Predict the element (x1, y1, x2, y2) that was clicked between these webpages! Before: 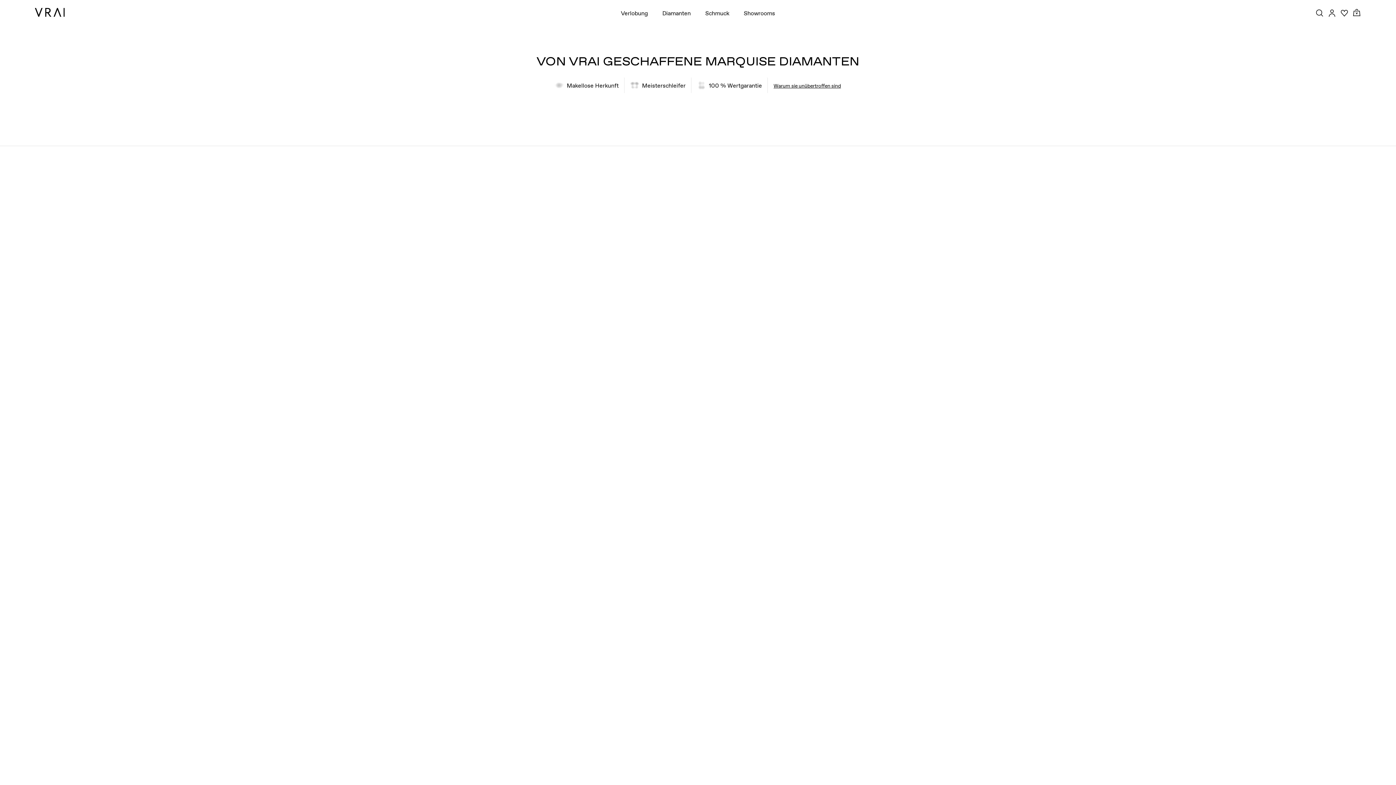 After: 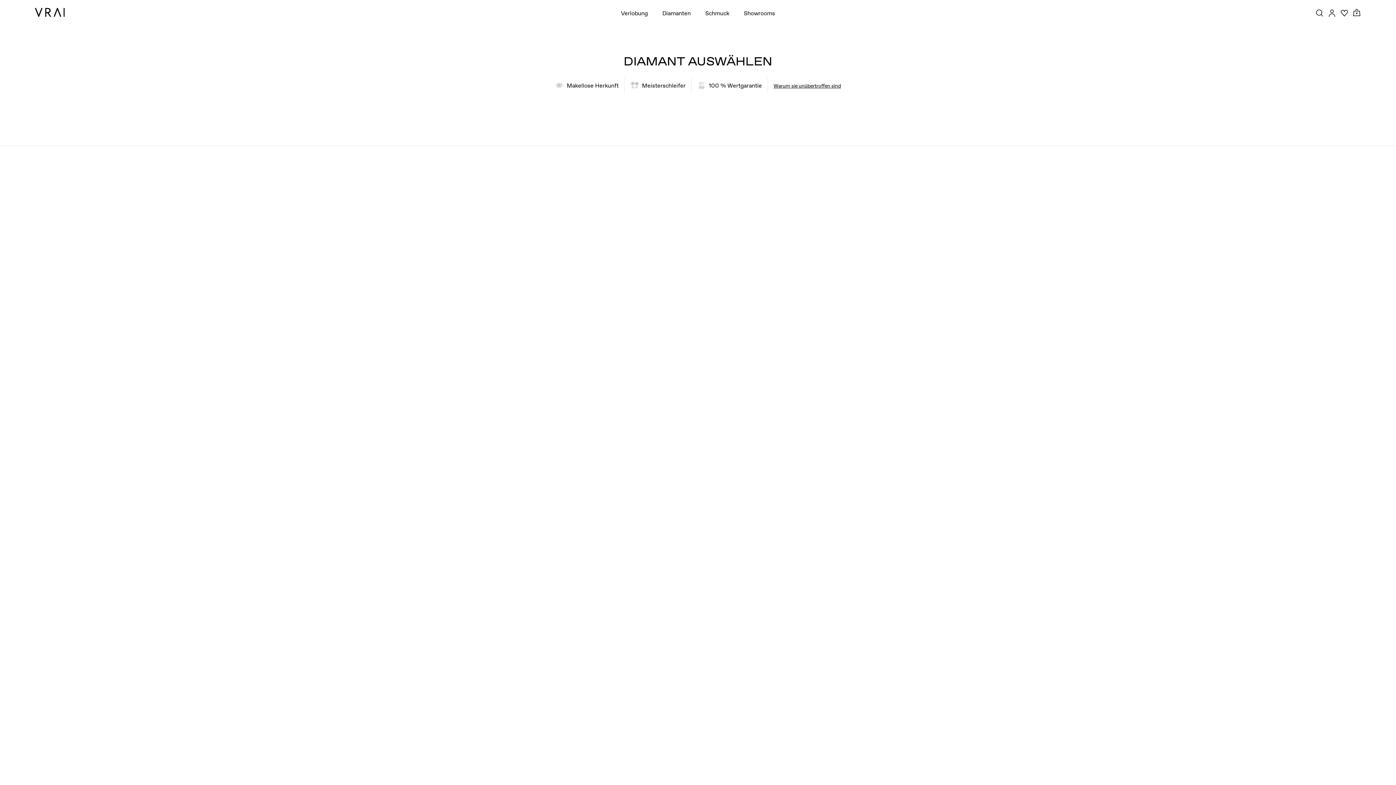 Action: bbox: (662, 9, 690, 17) label: Diamanten